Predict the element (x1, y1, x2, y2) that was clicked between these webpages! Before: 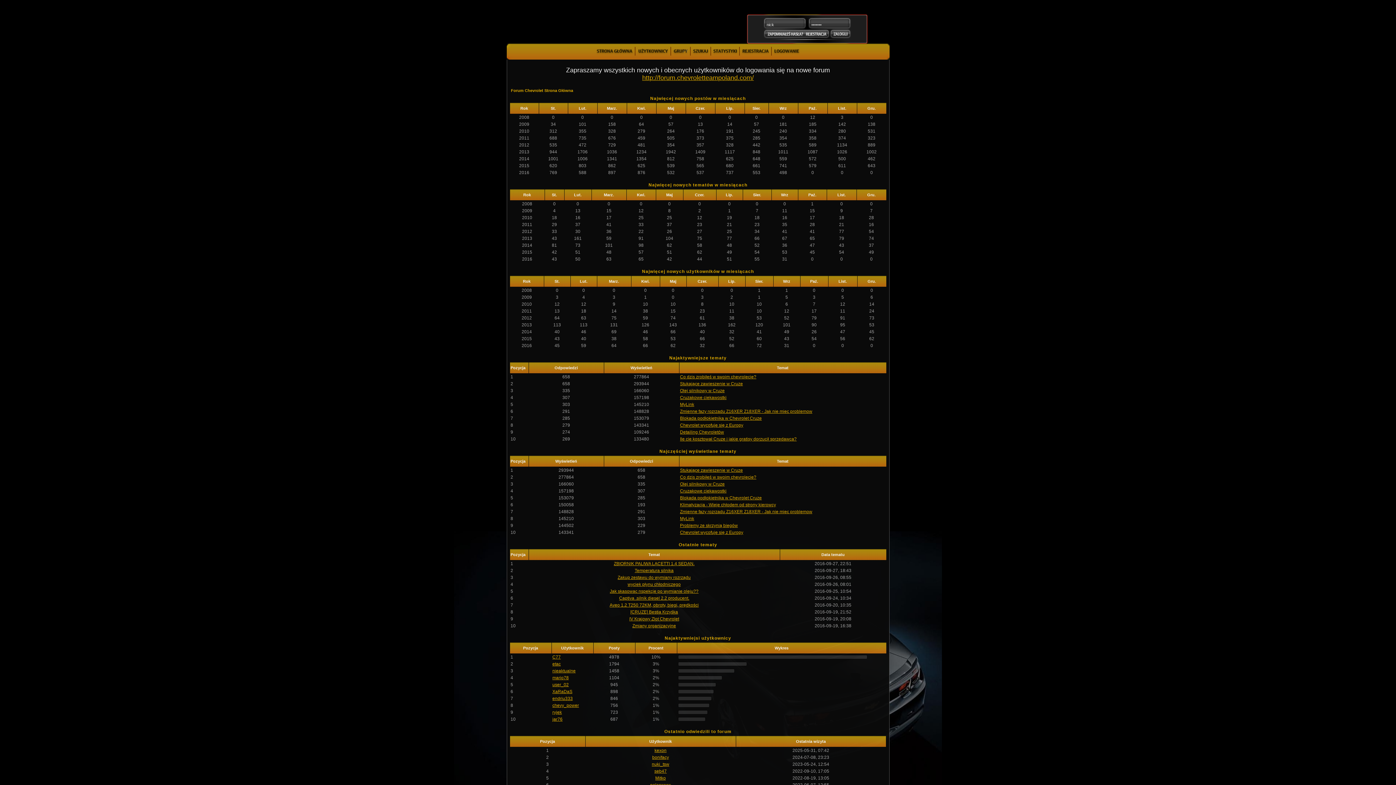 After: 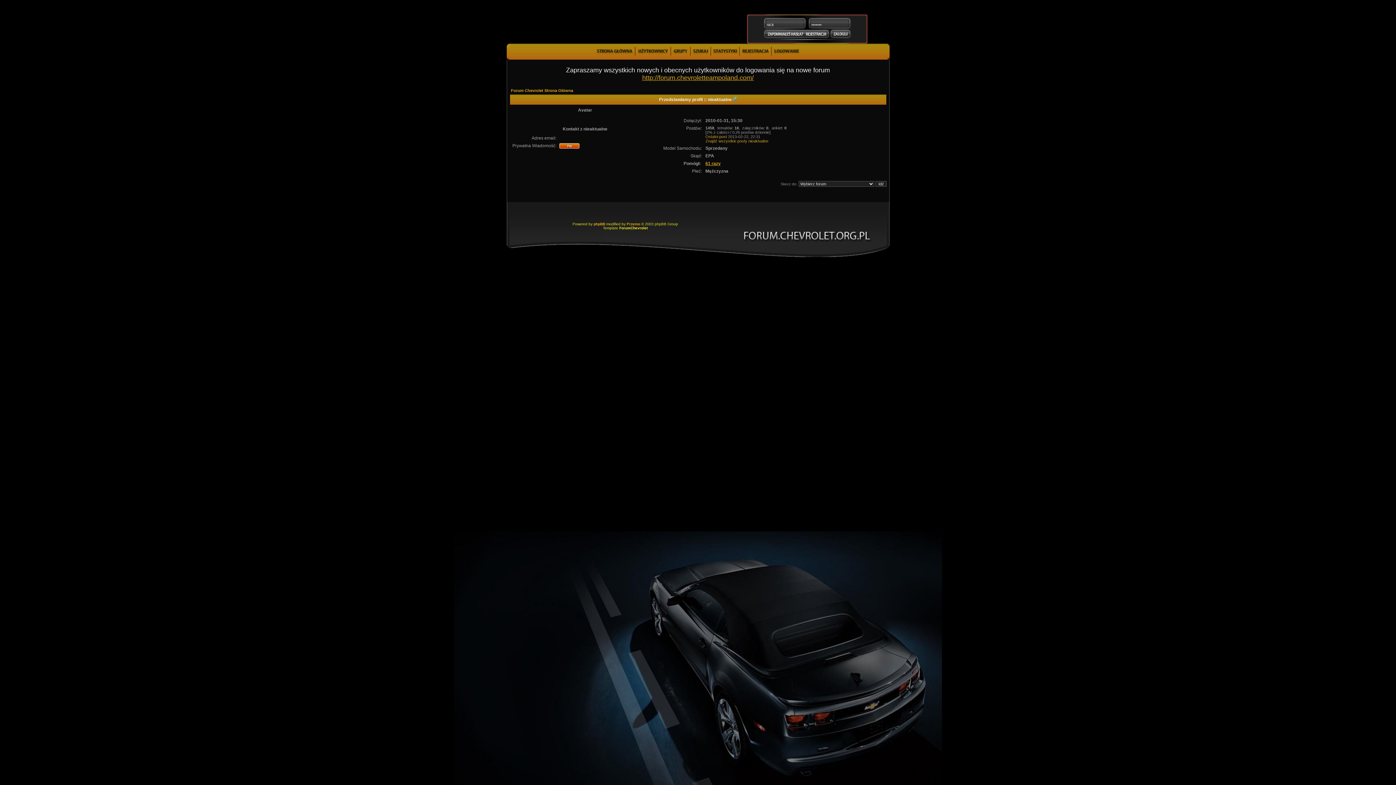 Action: bbox: (552, 668, 575, 673) label: nieaktualne